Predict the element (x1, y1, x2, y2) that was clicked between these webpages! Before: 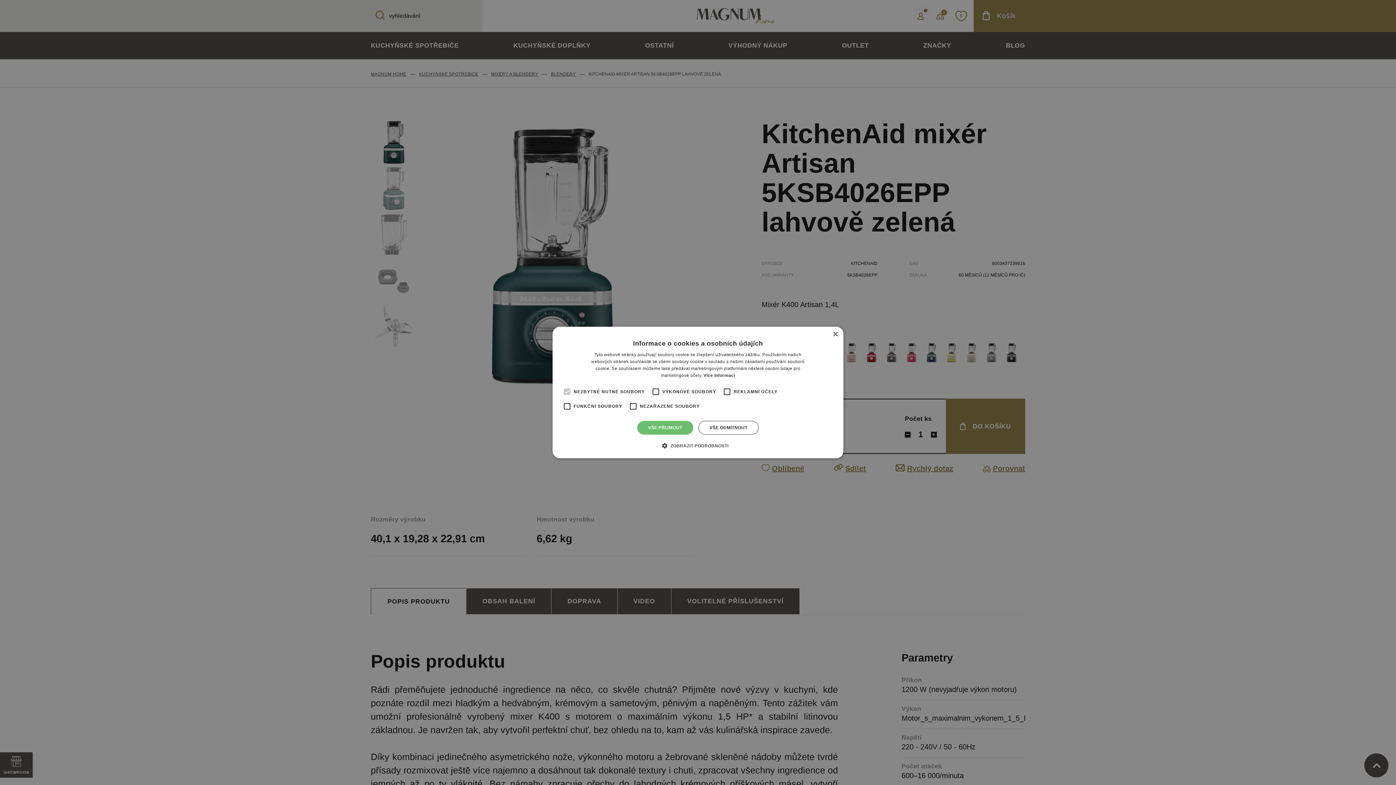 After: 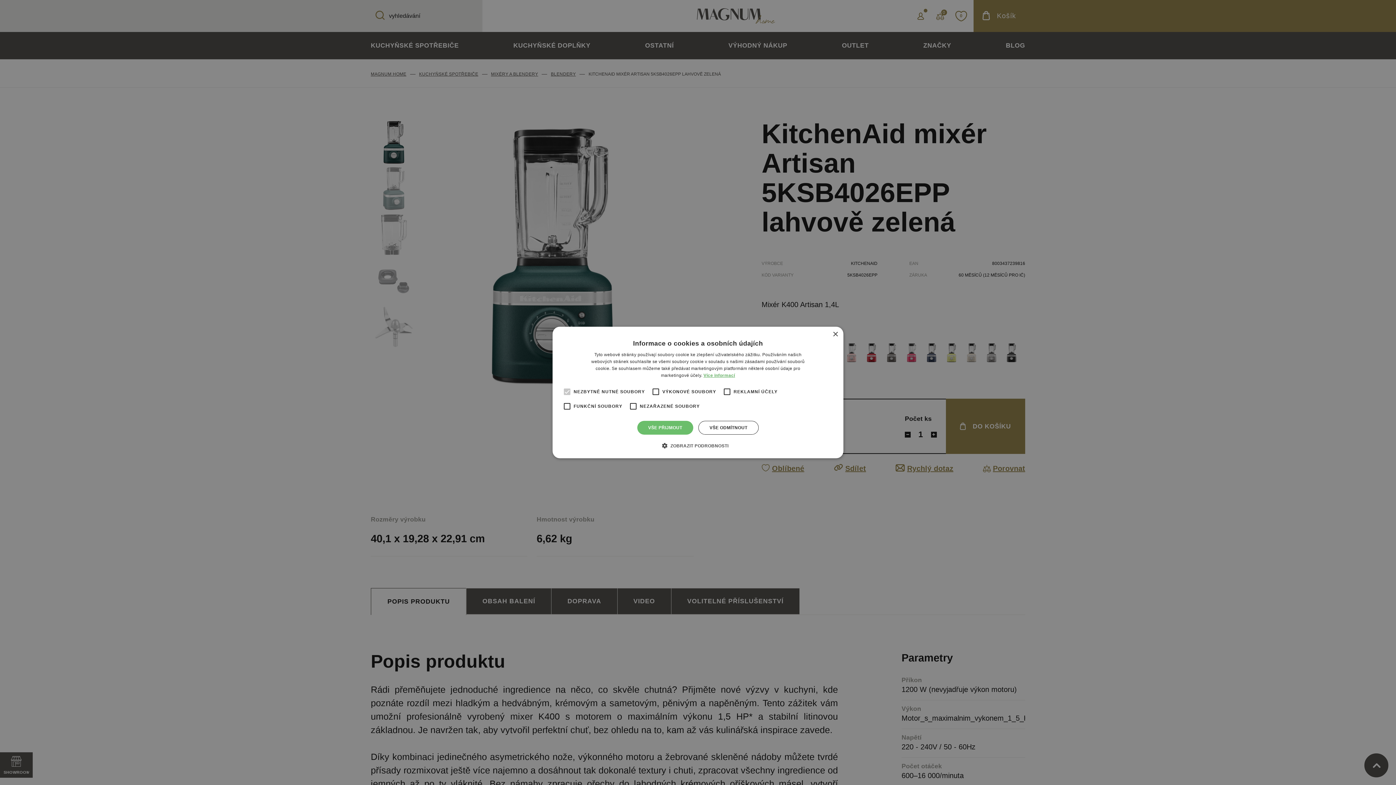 Action: bbox: (703, 373, 735, 378) label: Více informací, opens a new window